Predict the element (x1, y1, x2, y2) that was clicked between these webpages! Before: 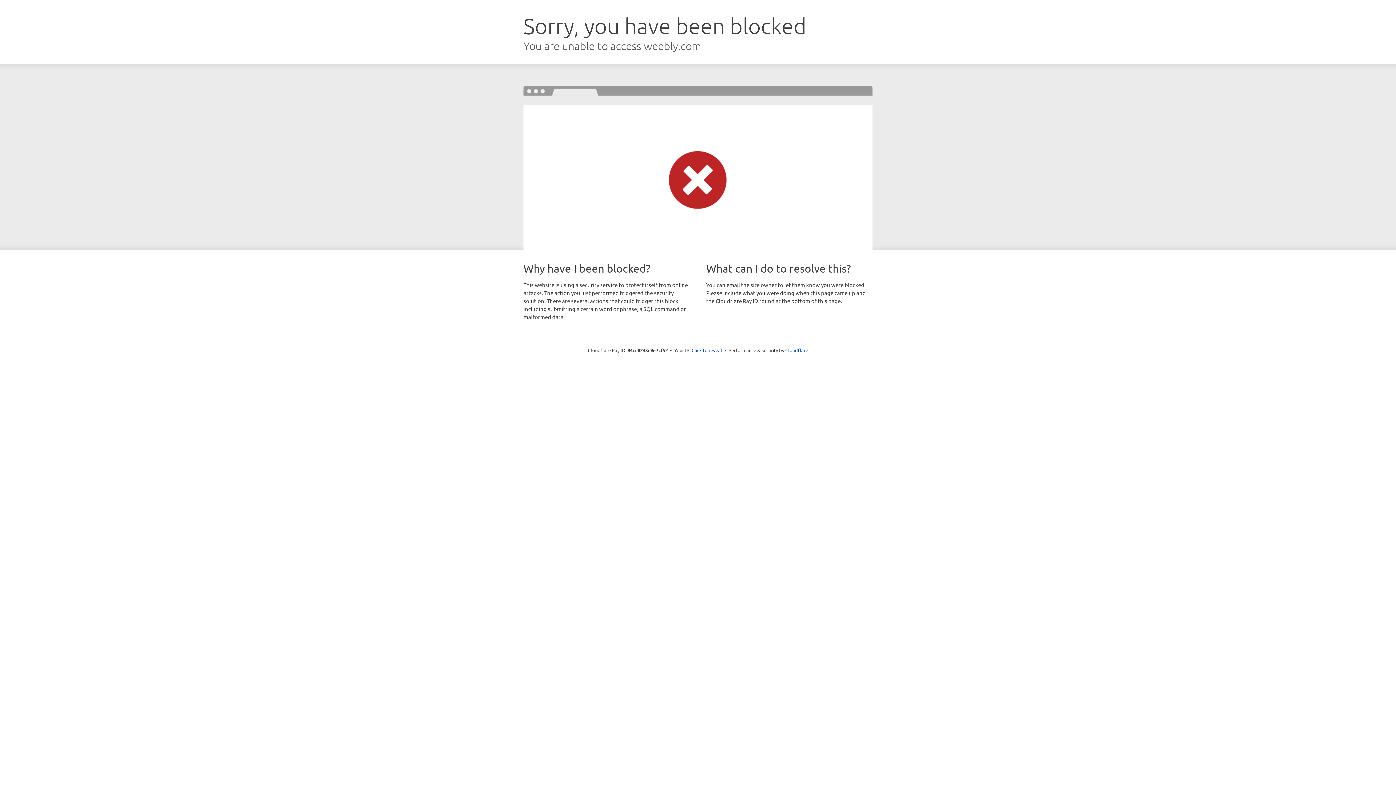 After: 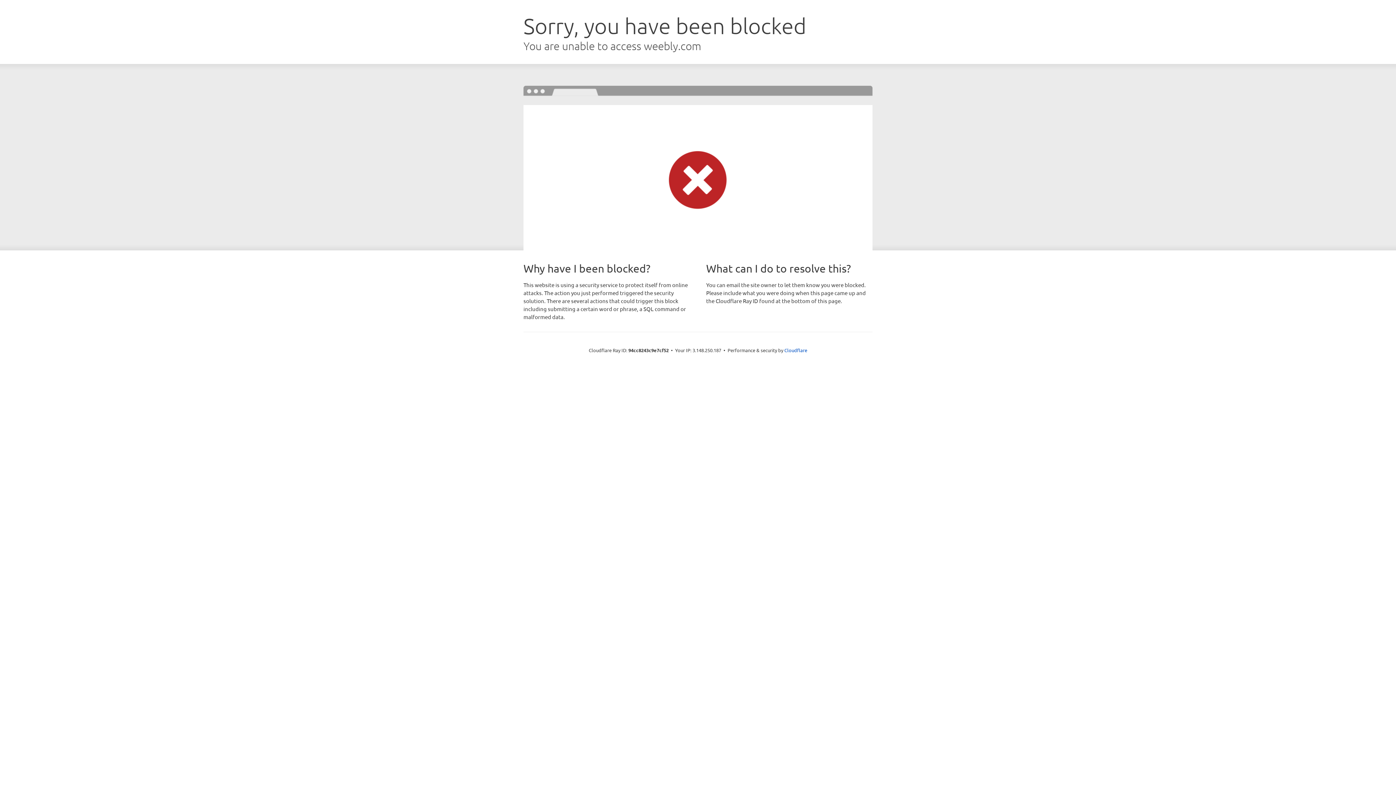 Action: bbox: (691, 346, 722, 353) label: Click to reveal